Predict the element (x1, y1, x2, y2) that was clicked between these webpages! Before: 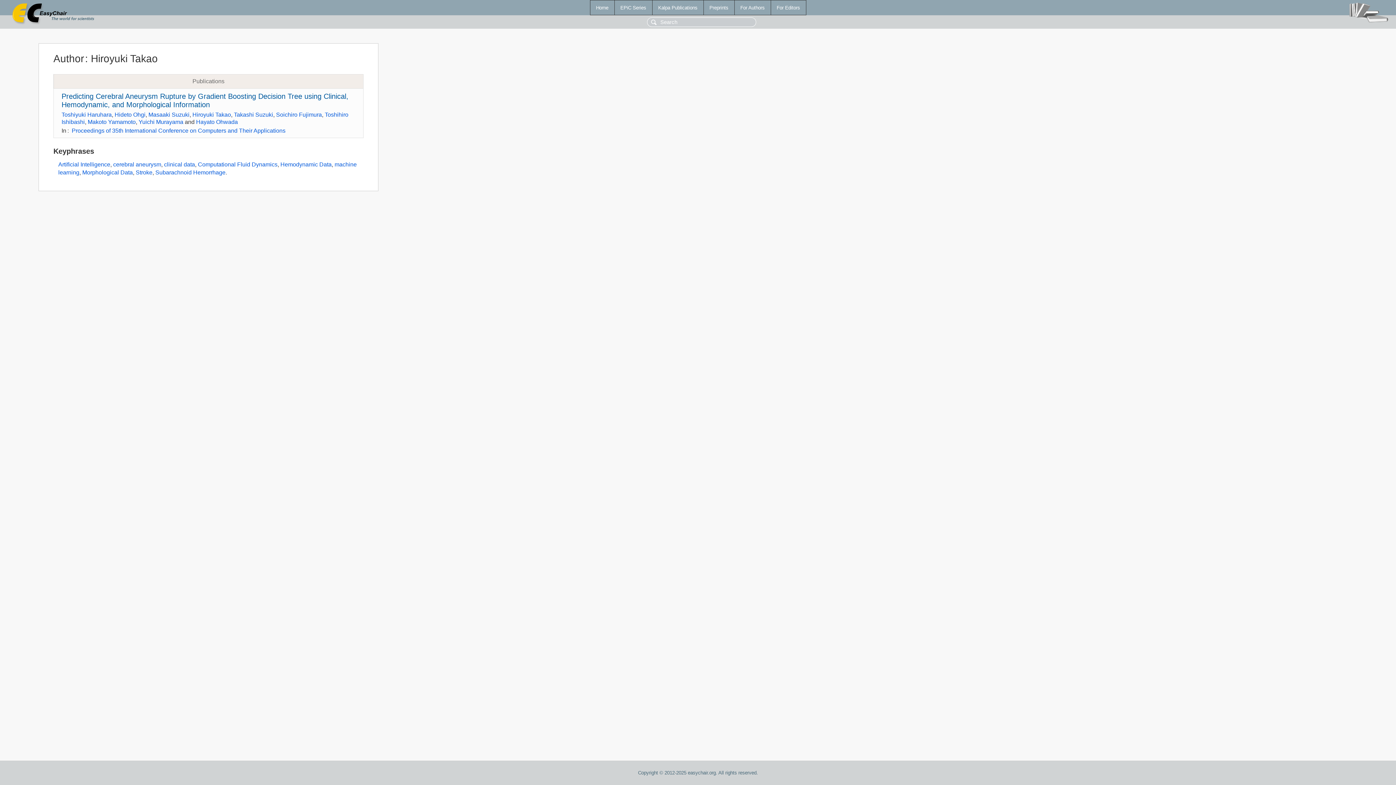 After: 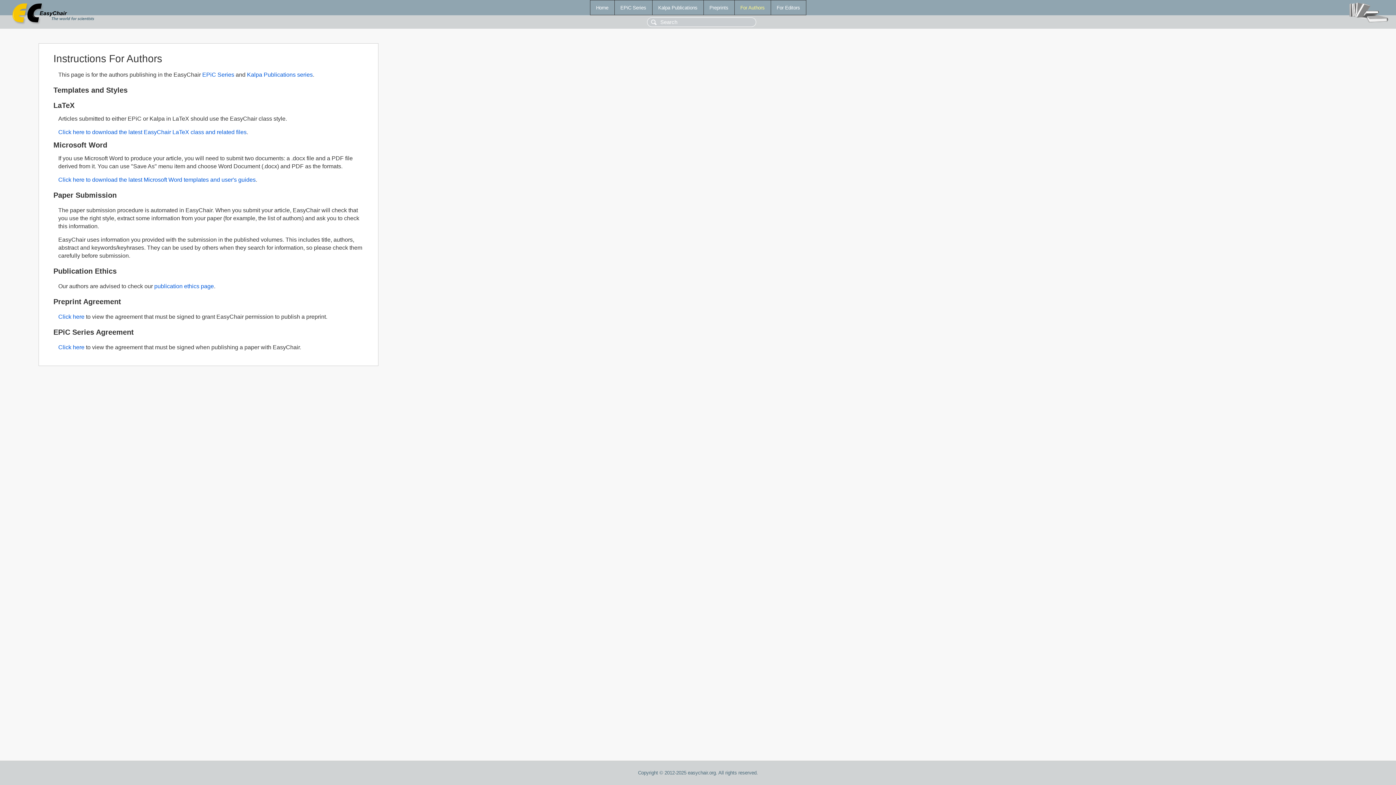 Action: bbox: (734, 0, 770, 14) label: For Authors